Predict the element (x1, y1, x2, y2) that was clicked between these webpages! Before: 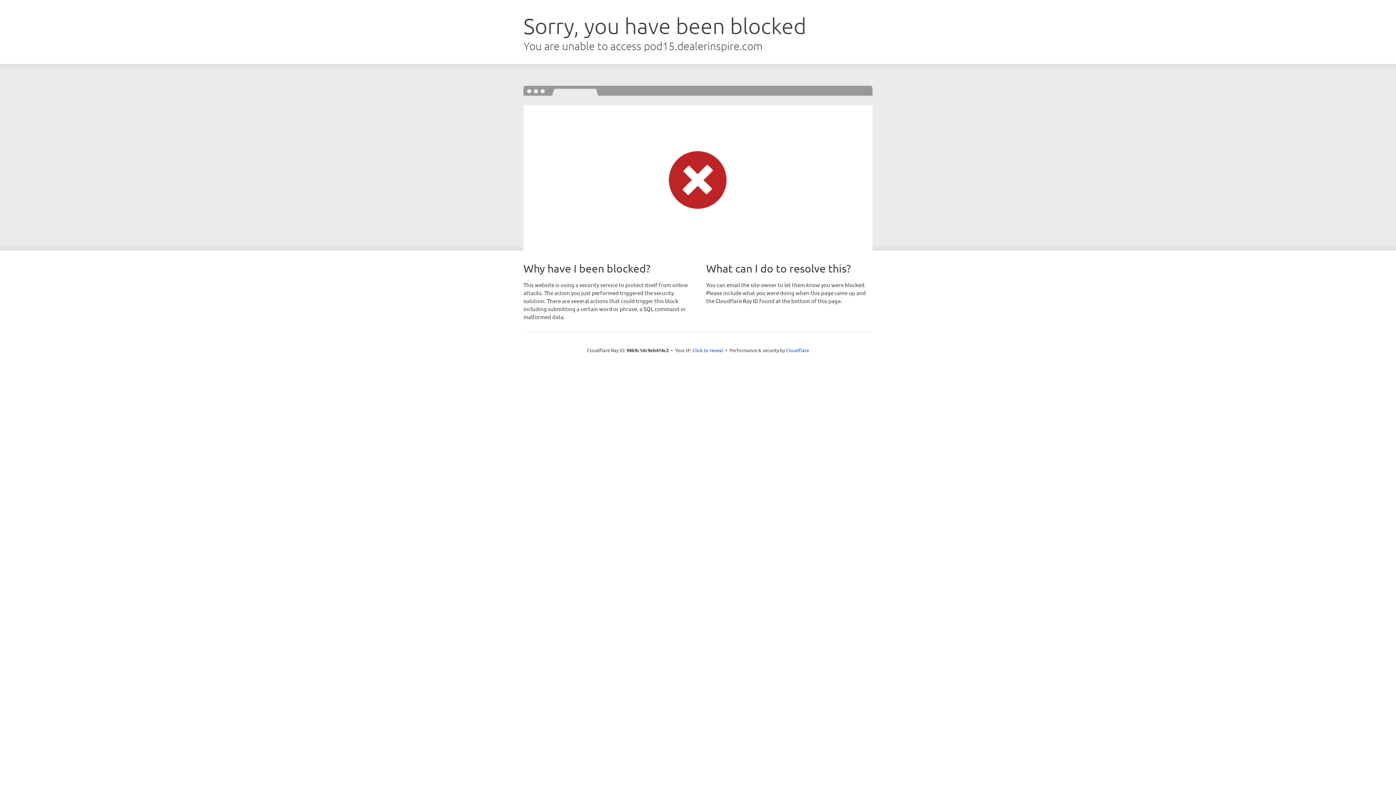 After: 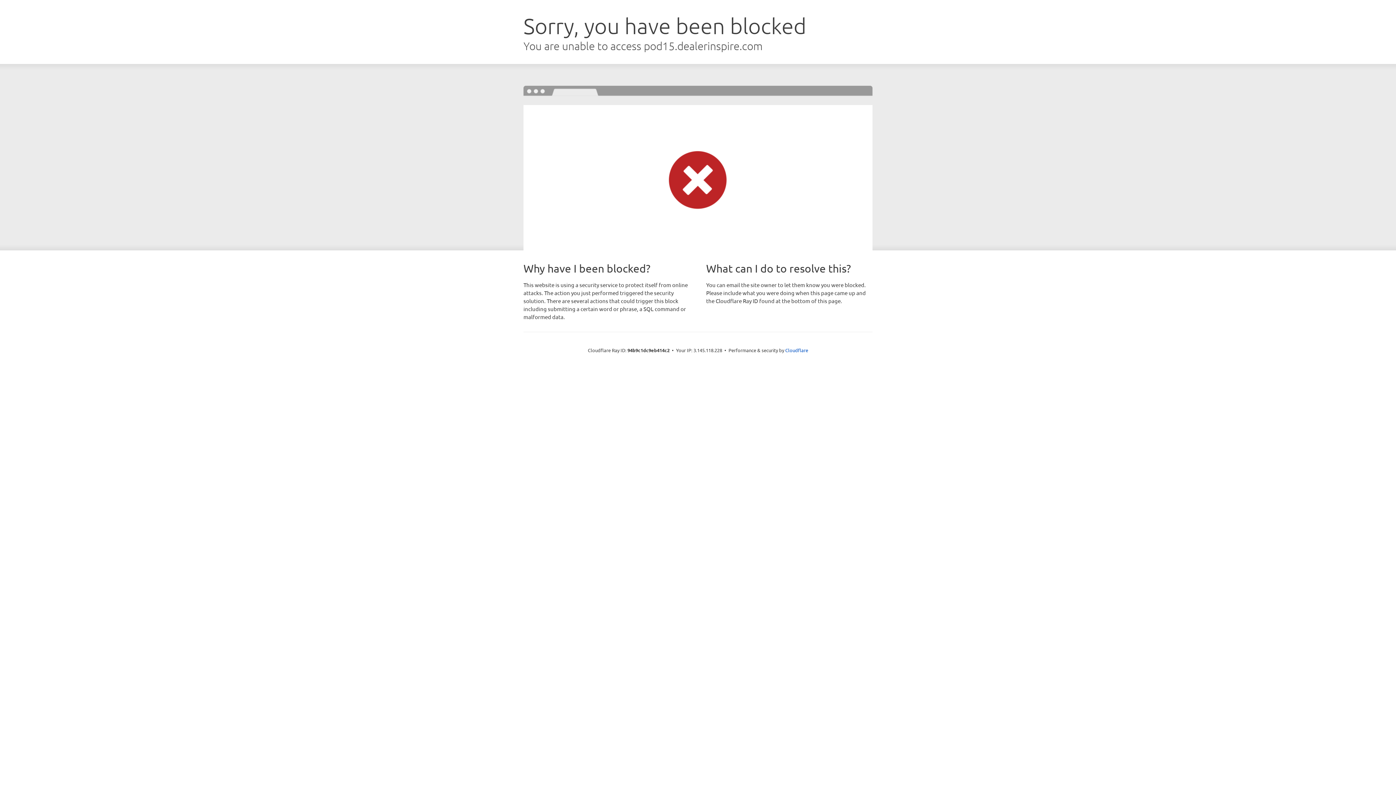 Action: label: Click to reveal bbox: (692, 346, 723, 353)